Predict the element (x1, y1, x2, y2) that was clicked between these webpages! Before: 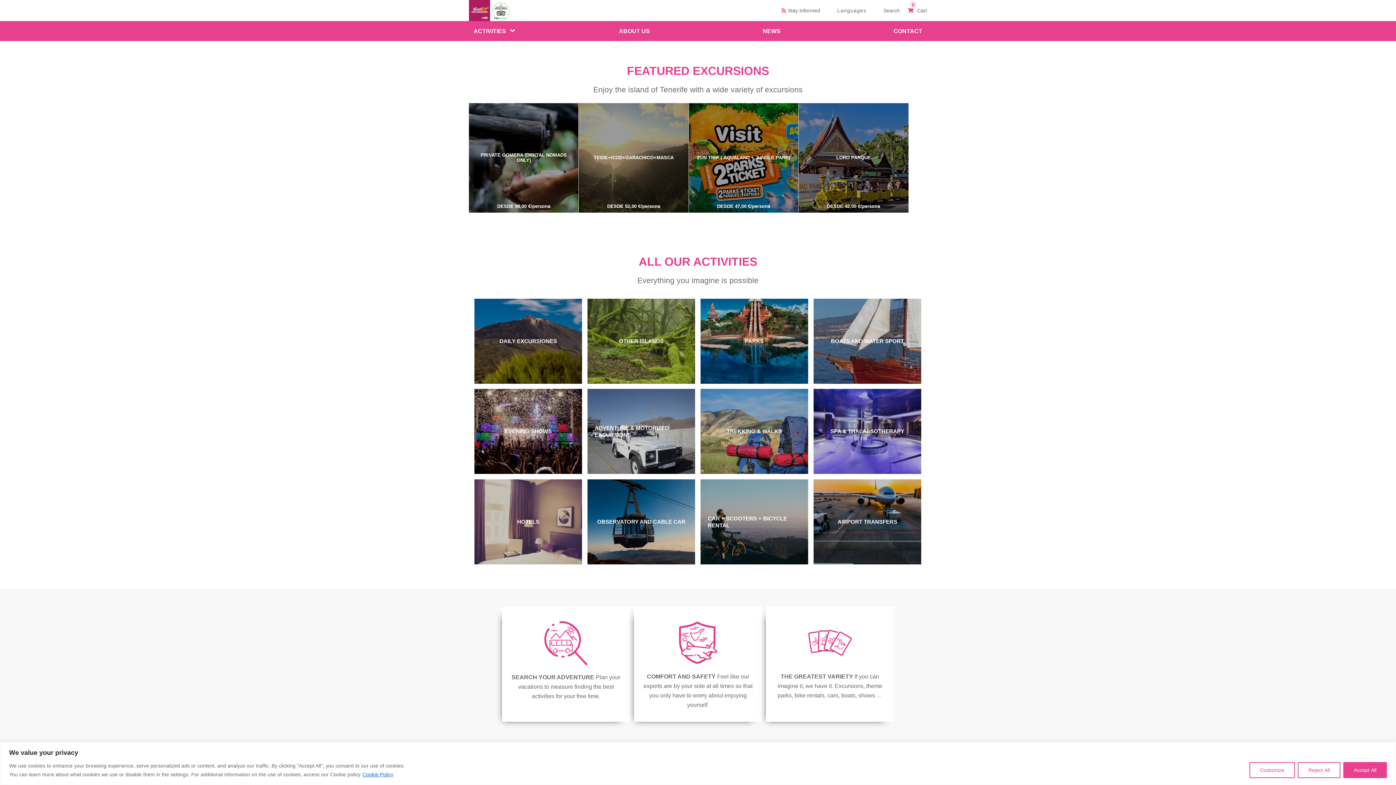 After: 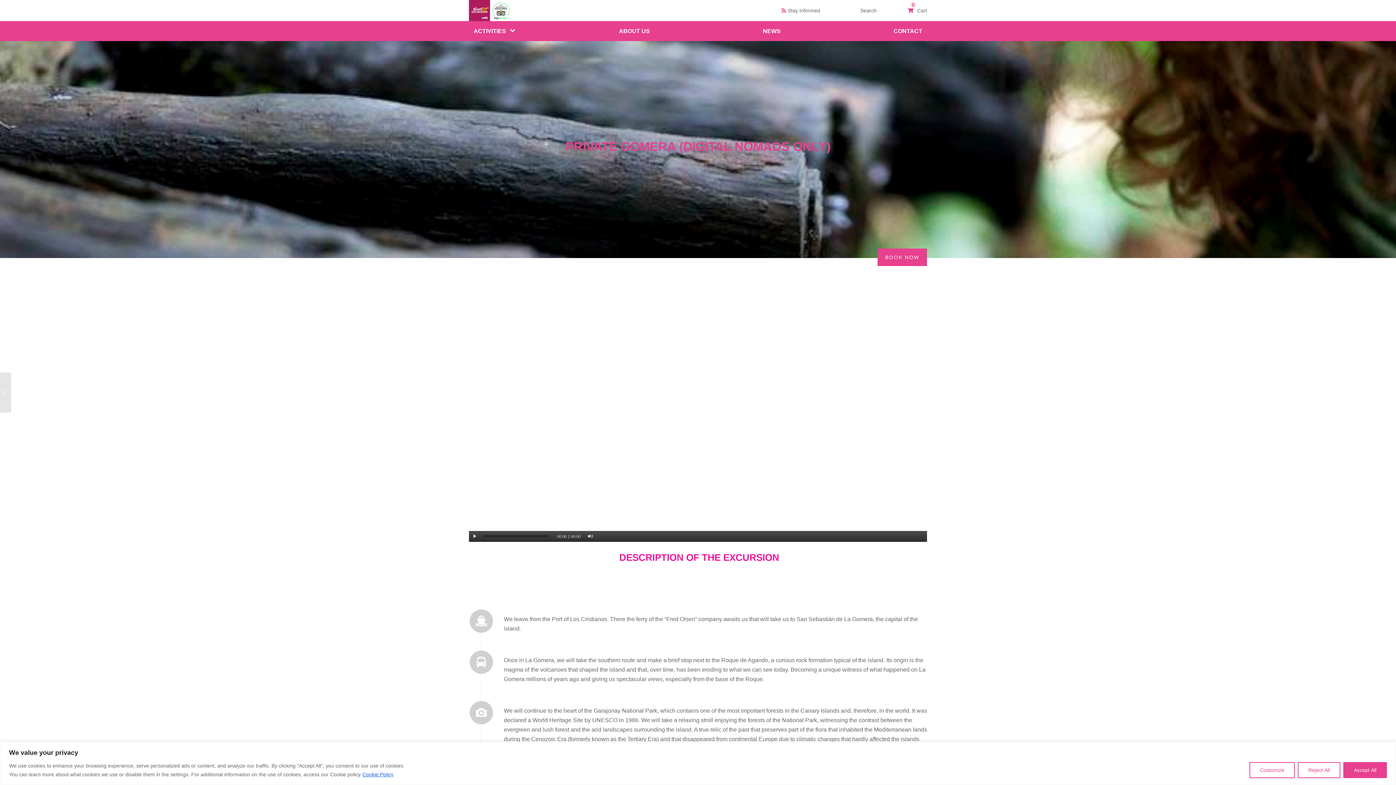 Action: bbox: (469, 103, 578, 212)